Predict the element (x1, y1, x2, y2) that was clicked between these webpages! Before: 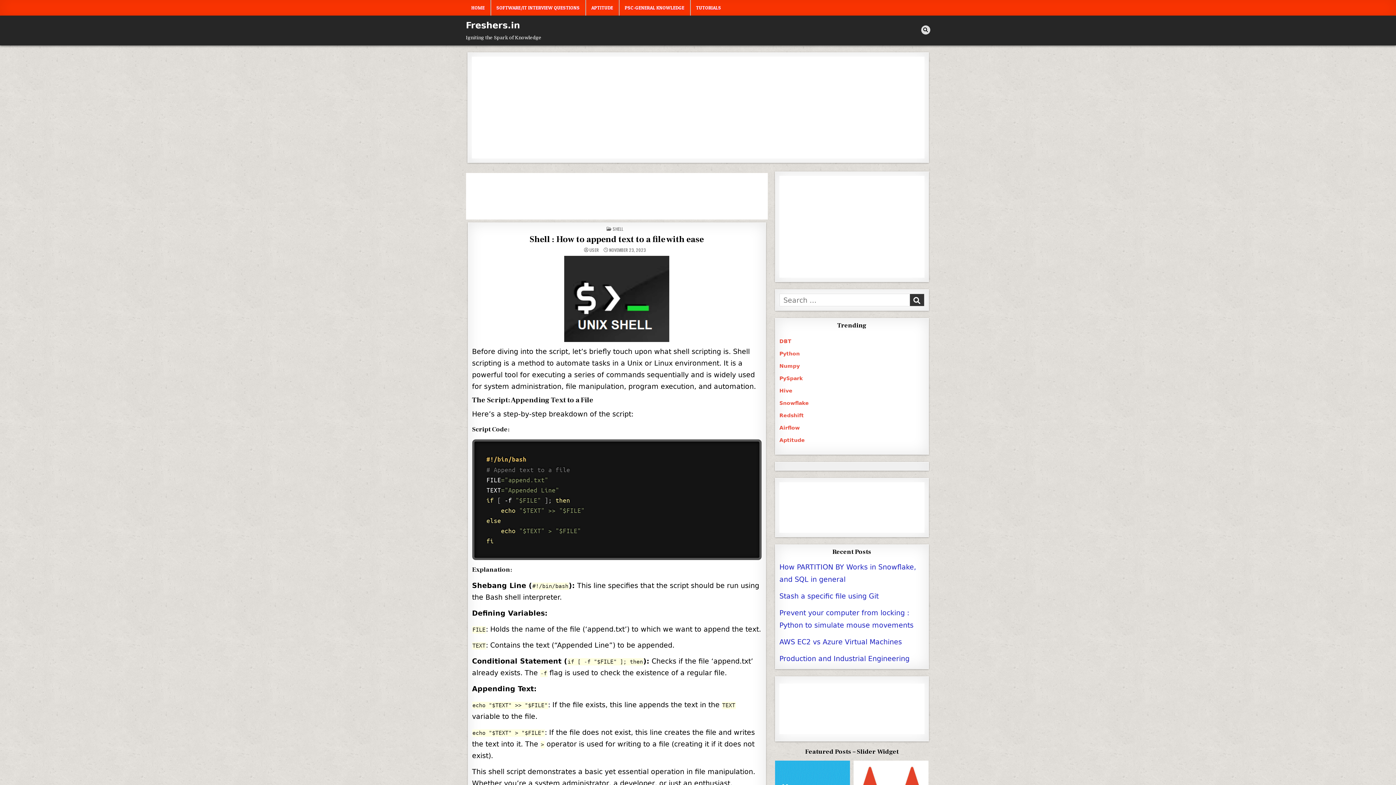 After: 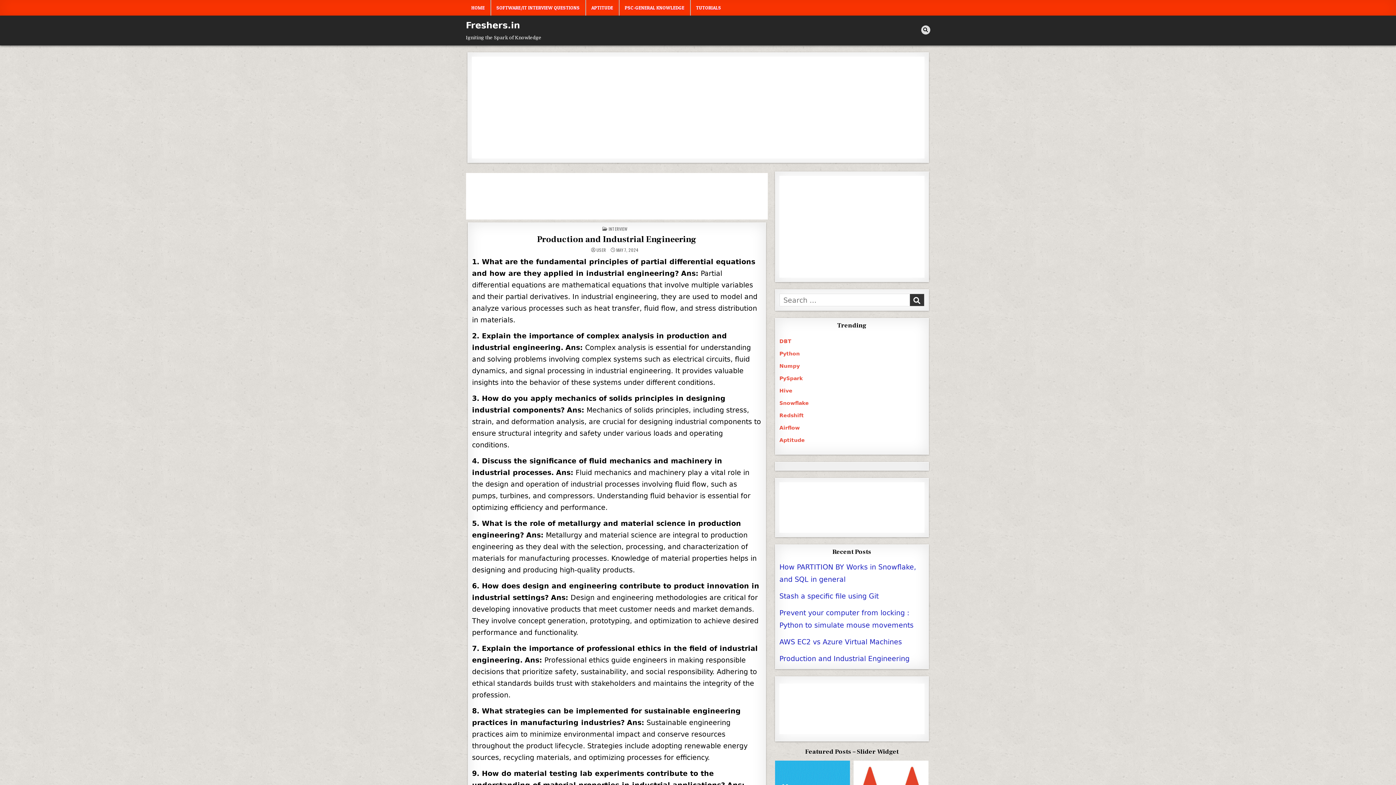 Action: label: Production and Industrial Engineering bbox: (779, 655, 909, 663)